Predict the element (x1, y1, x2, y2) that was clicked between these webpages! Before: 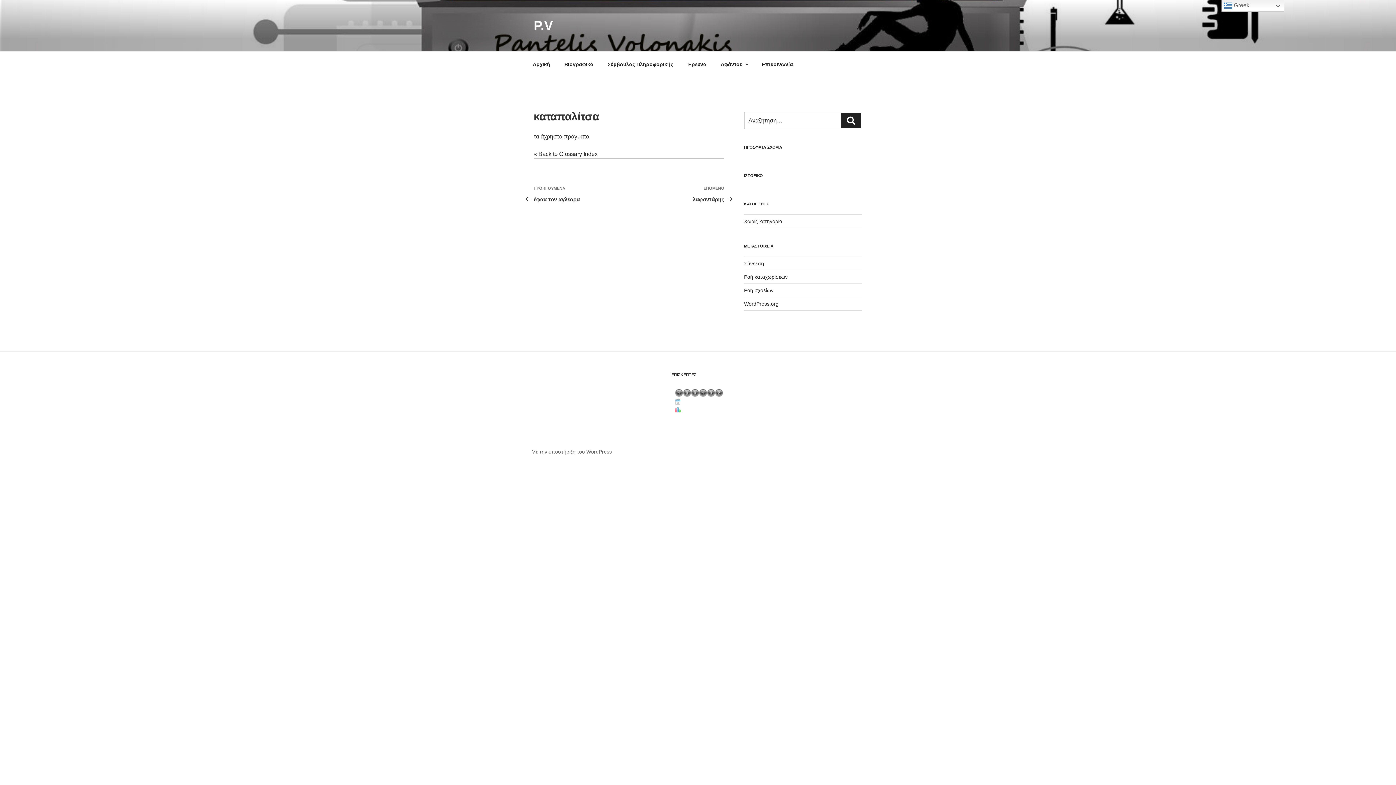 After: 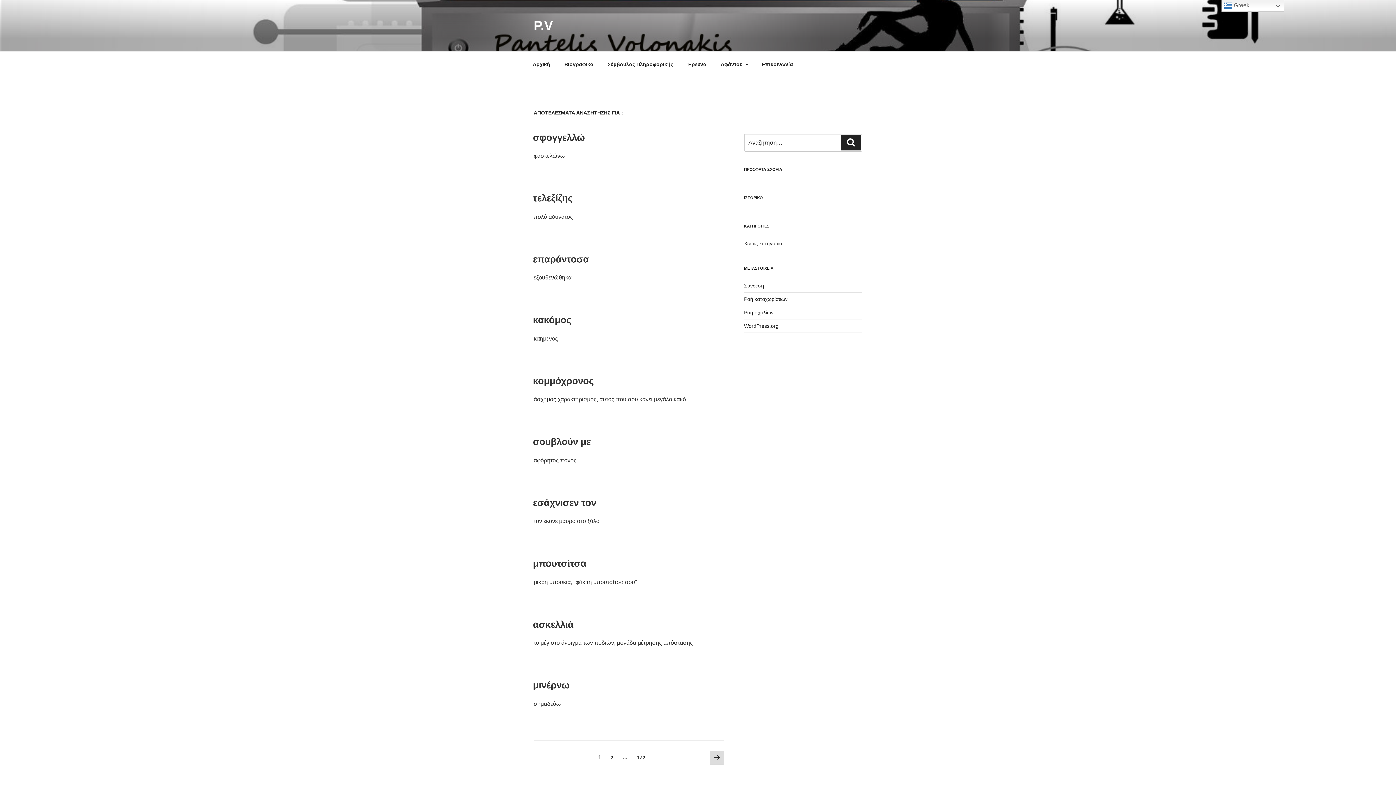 Action: bbox: (841, 113, 861, 128) label: Αναζήτηση